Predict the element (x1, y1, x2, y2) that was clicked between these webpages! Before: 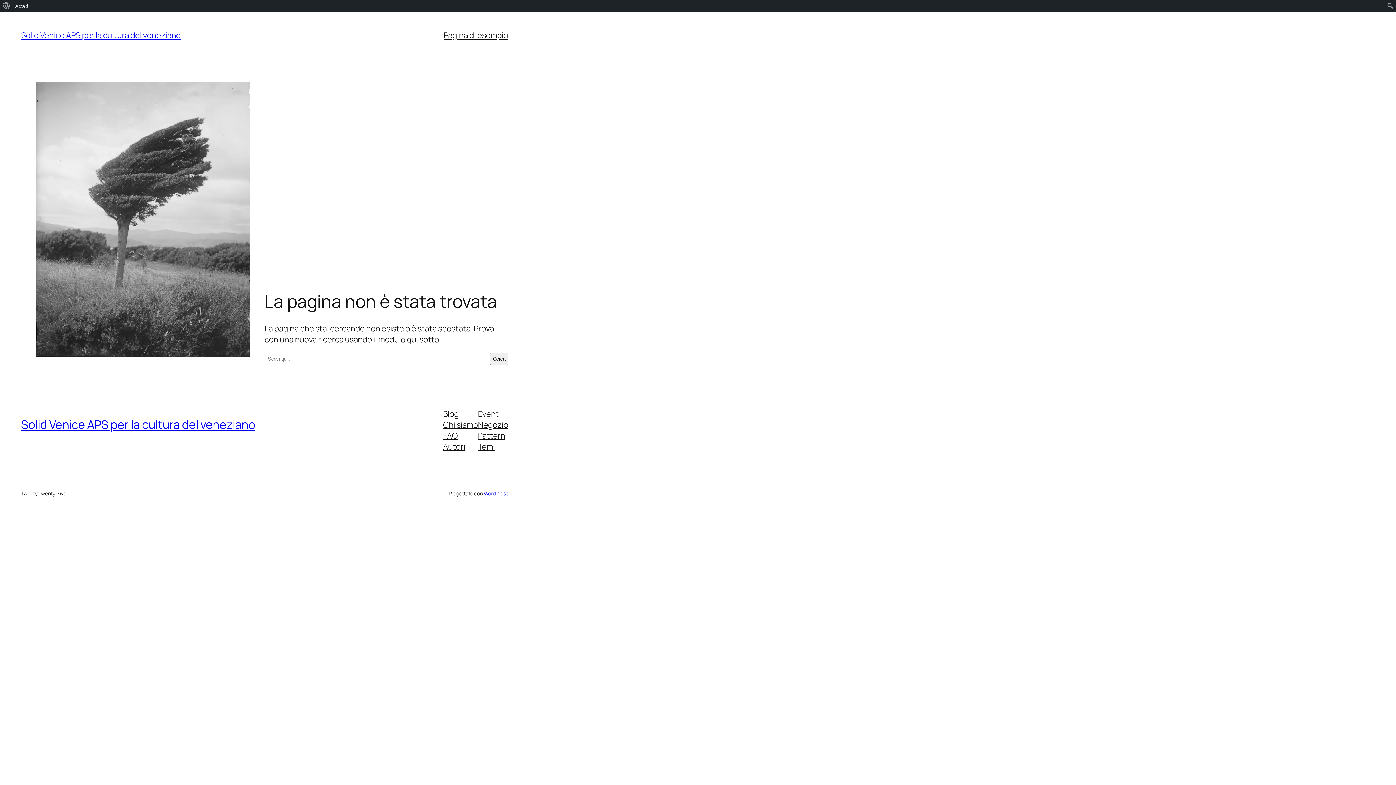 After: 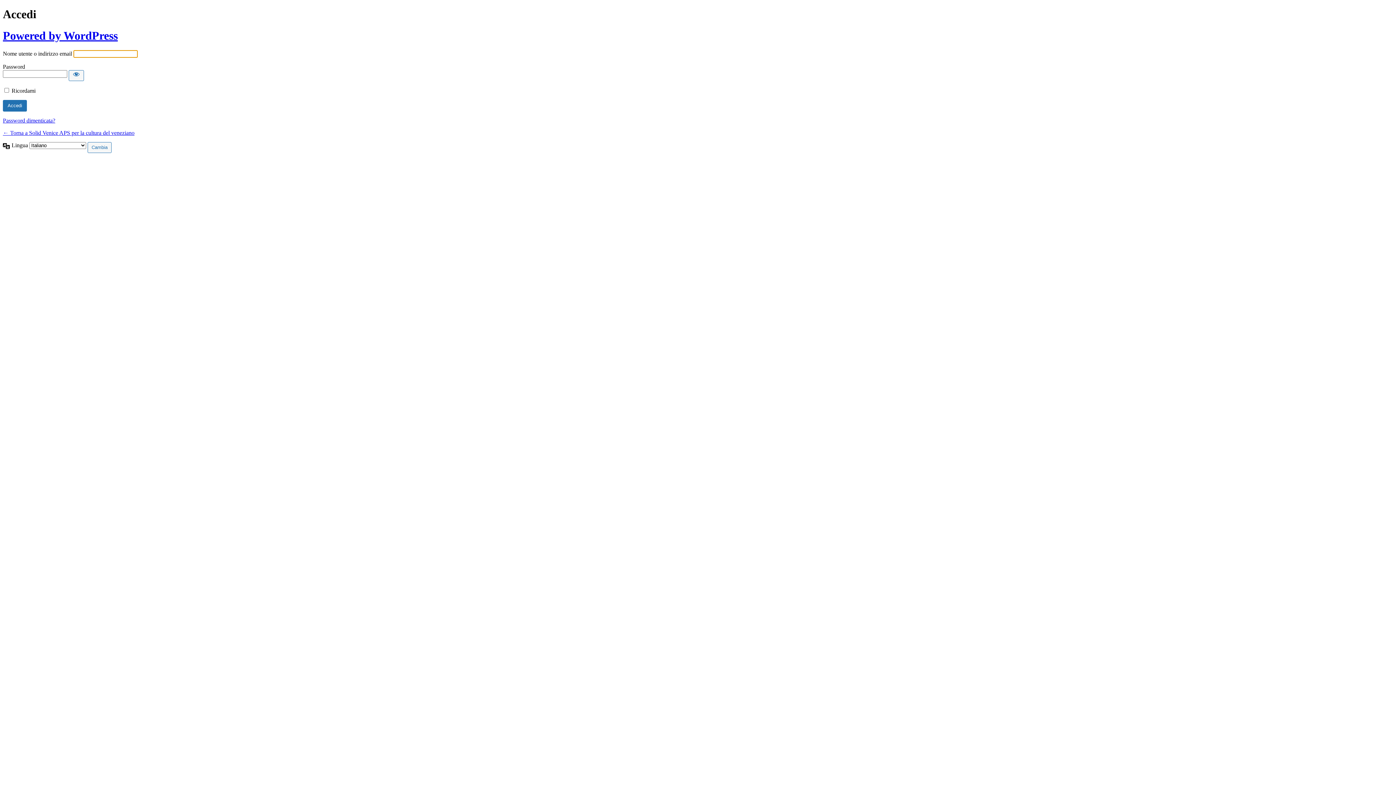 Action: bbox: (12, 0, 32, 11) label: Accedi